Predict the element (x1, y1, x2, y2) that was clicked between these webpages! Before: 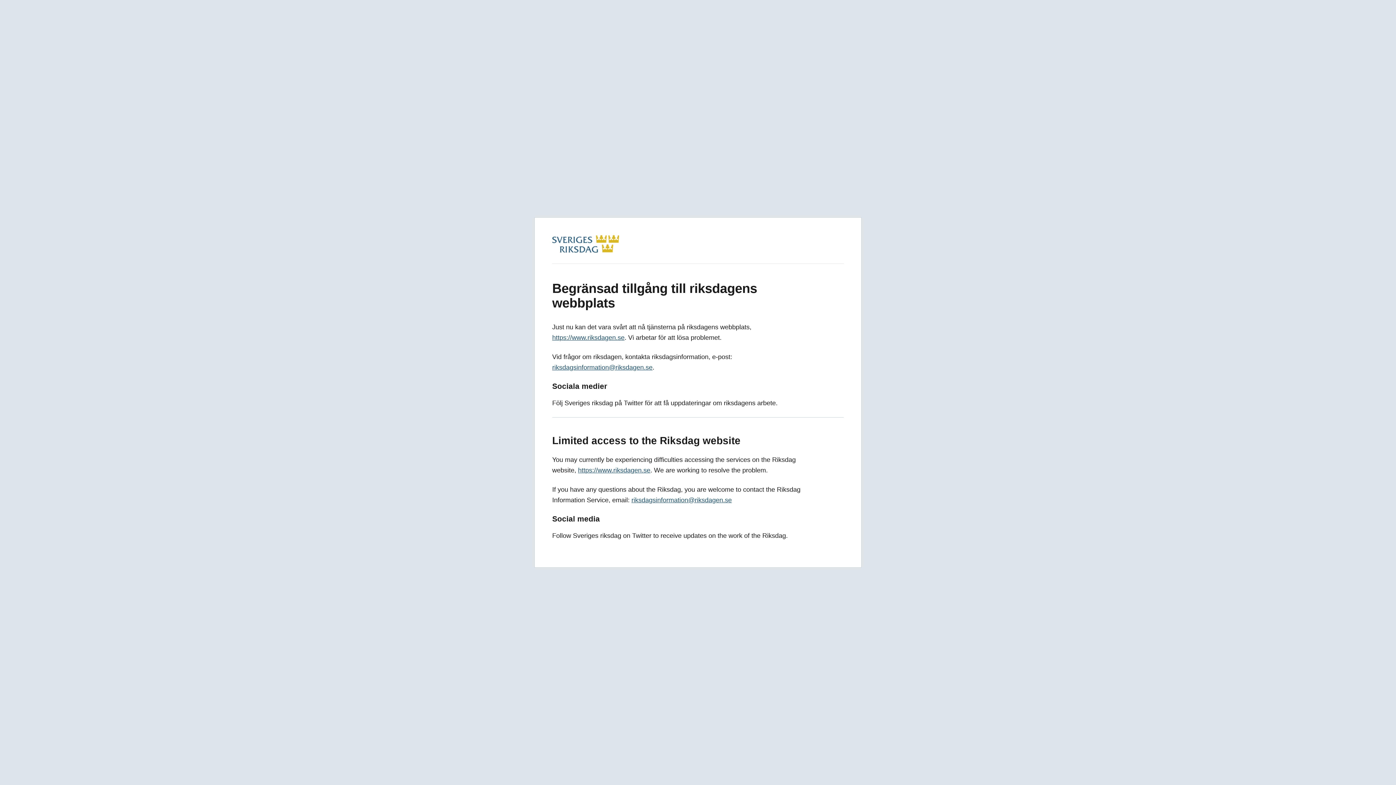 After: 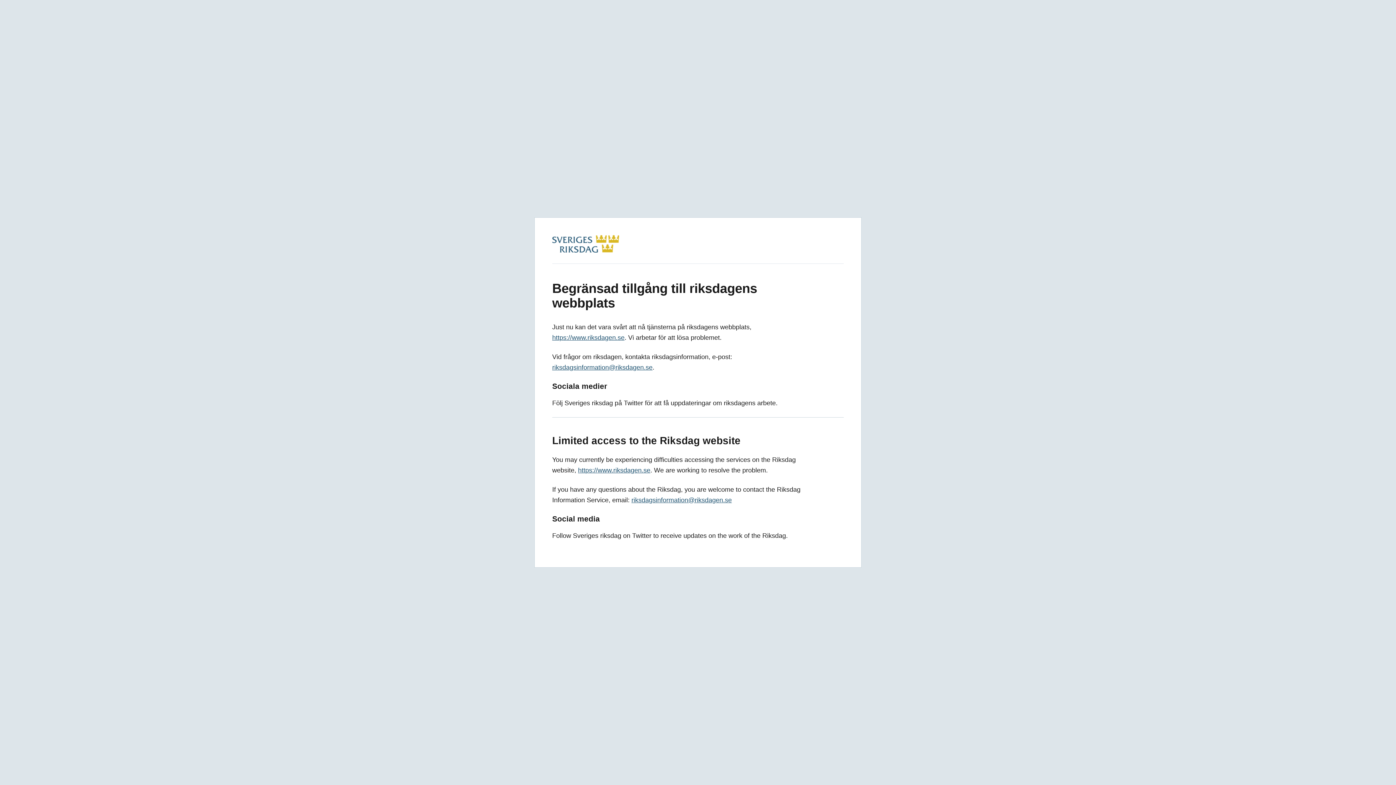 Action: bbox: (552, 246, 619, 254)